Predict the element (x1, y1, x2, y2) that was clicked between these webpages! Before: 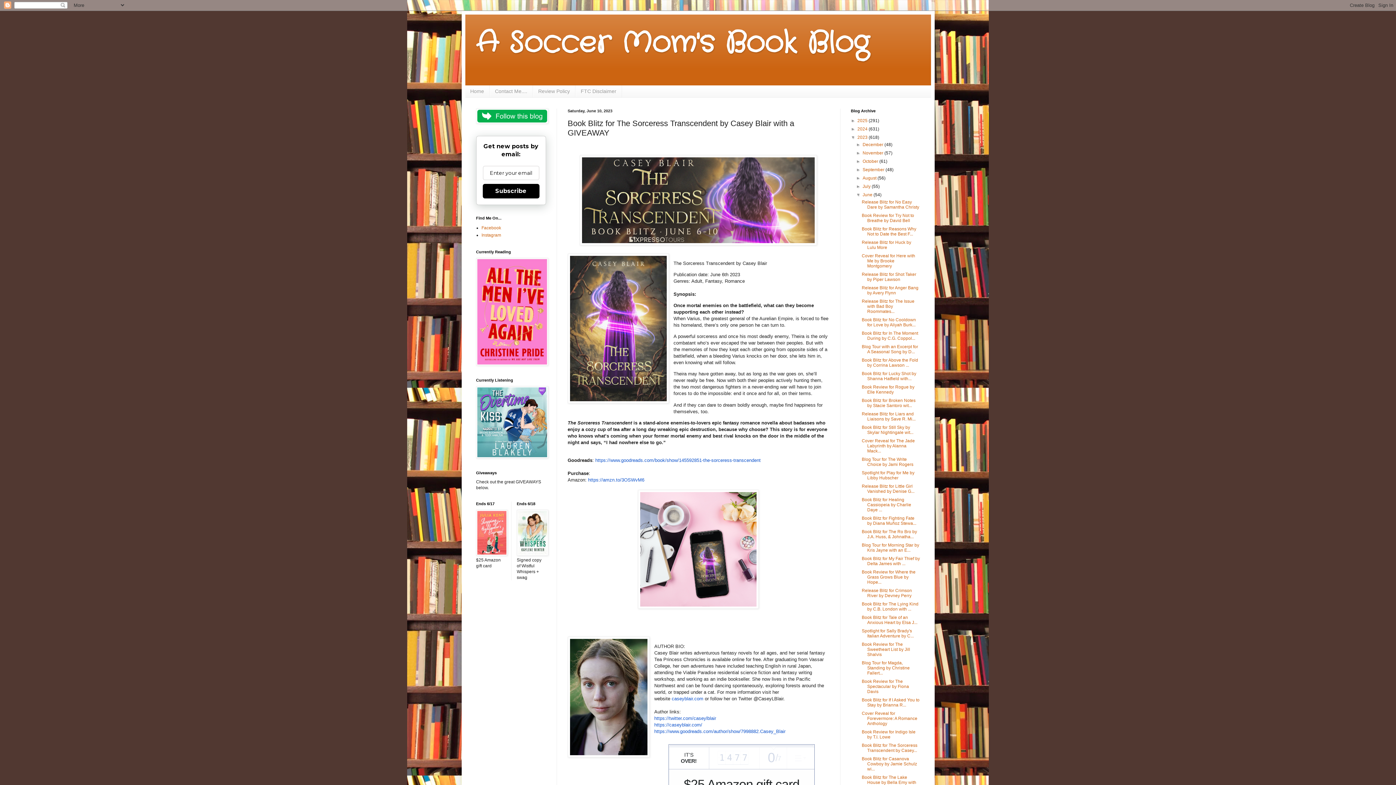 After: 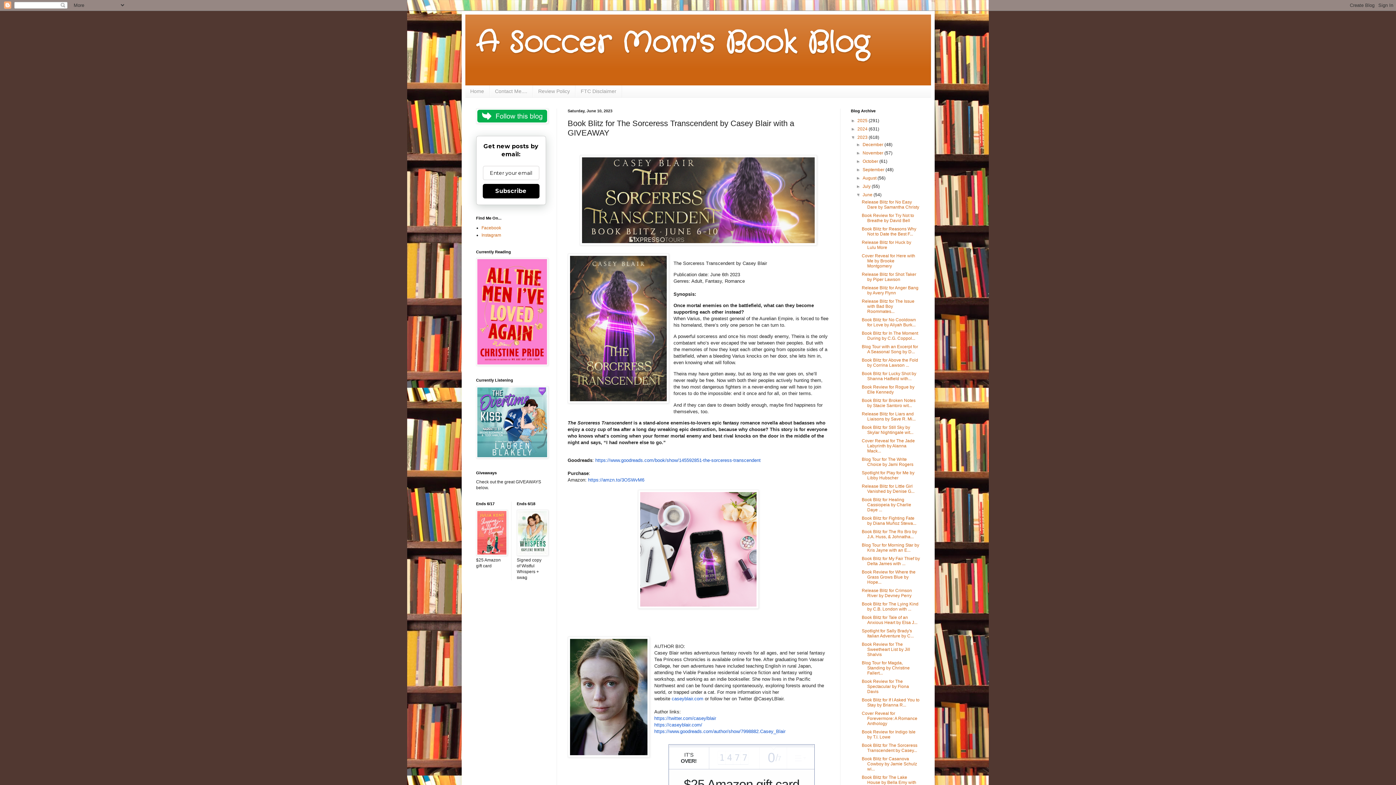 Action: bbox: (861, 743, 917, 753) label: Book Blitz for The Sorceress Transcendent by Casey...